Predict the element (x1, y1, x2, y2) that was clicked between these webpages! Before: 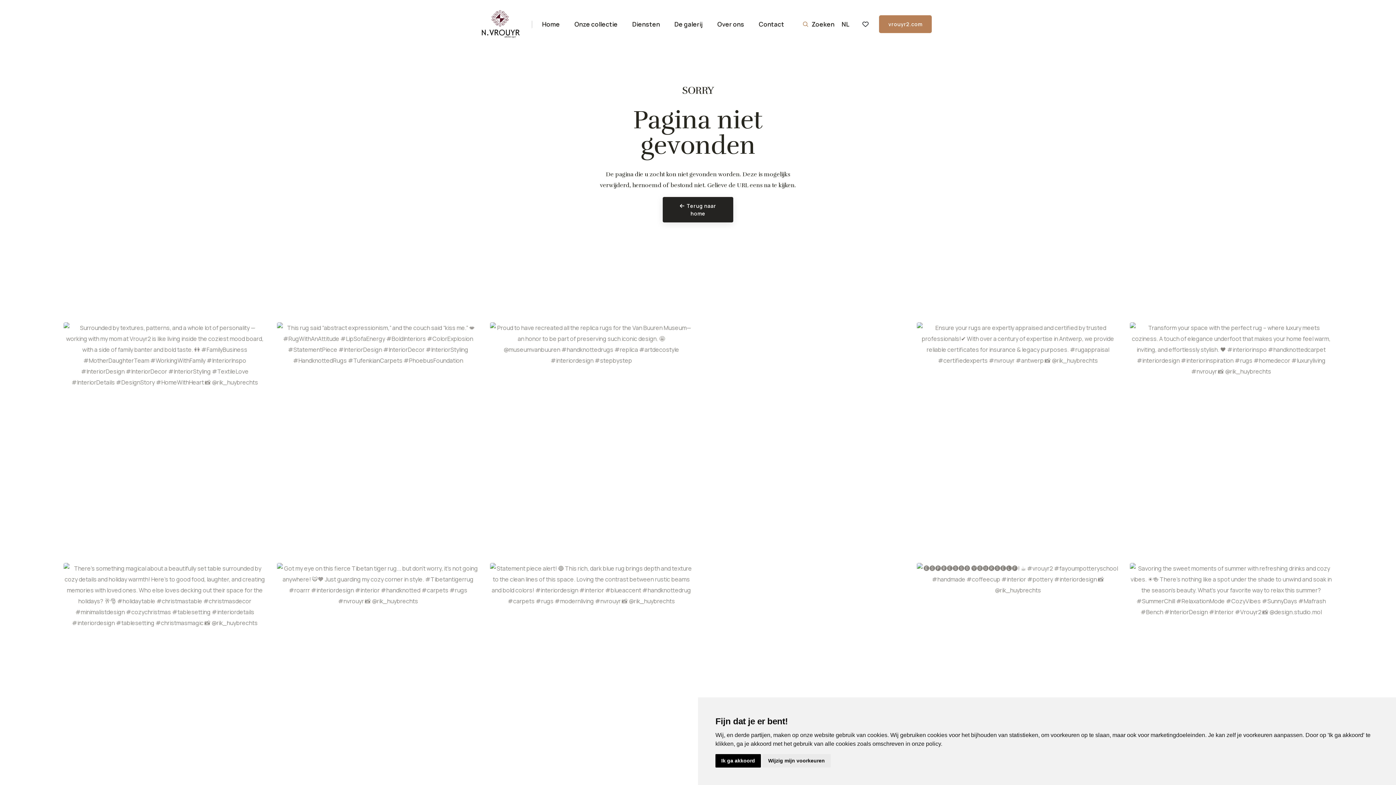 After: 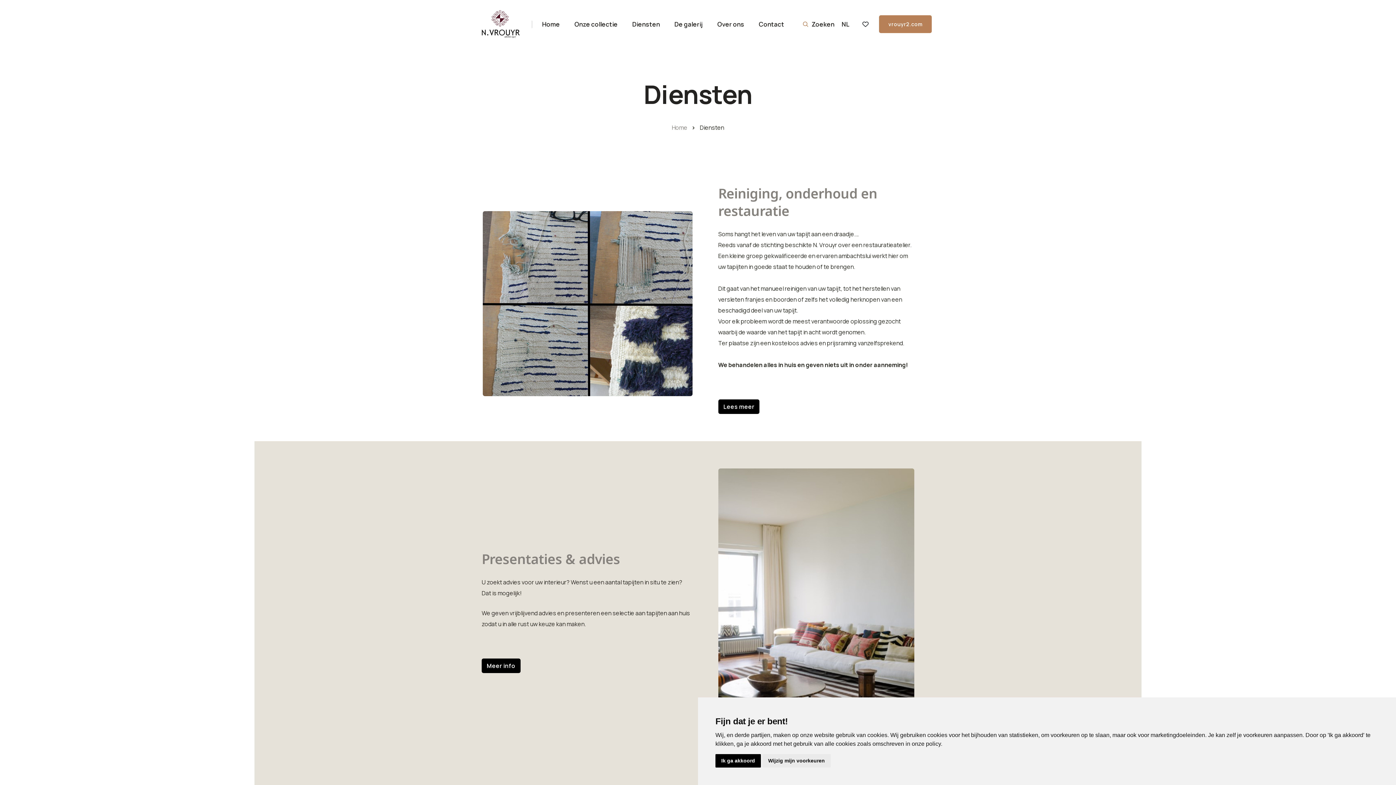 Action: bbox: (625, 0, 667, 48) label: Diensten